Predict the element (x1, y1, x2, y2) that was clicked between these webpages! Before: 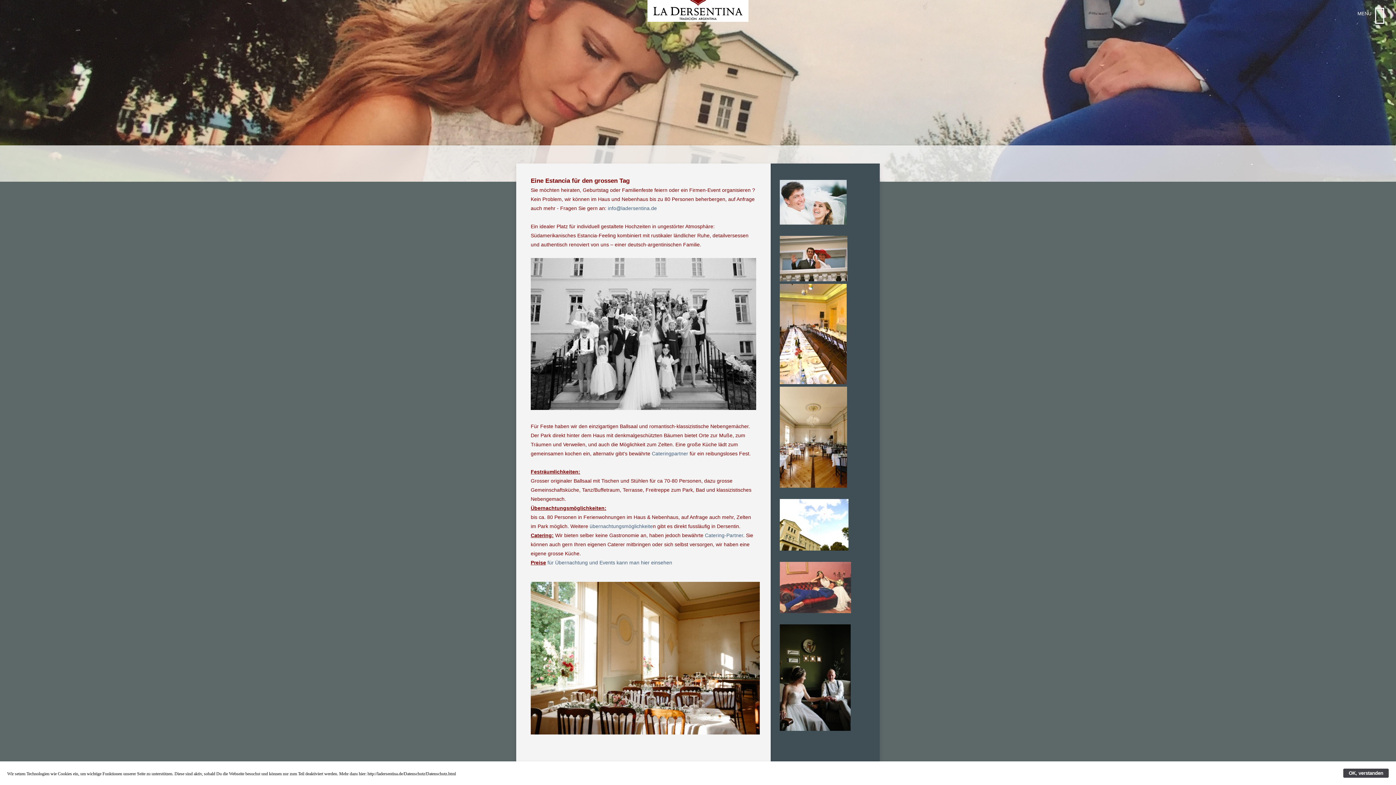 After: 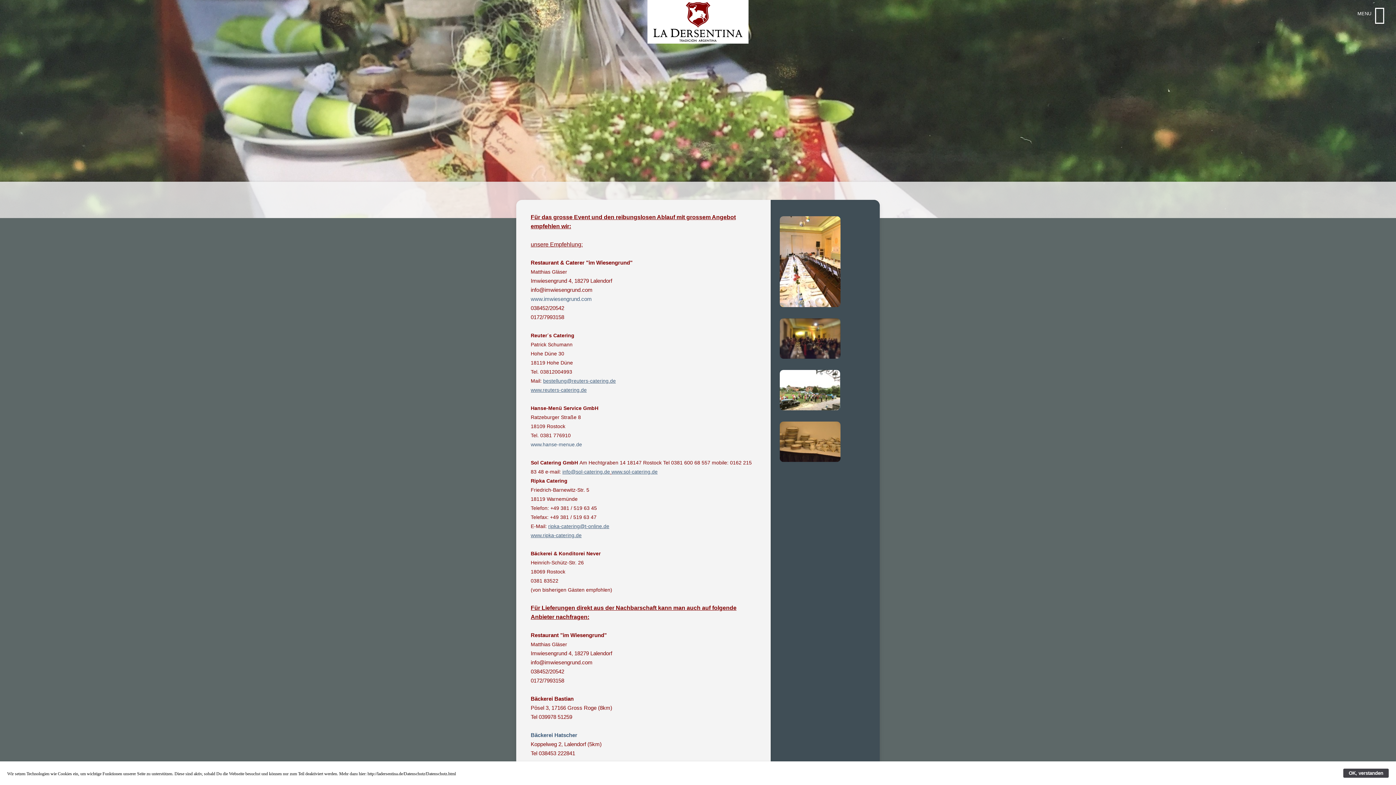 Action: bbox: (705, 532, 743, 538) label: Catering-Partner